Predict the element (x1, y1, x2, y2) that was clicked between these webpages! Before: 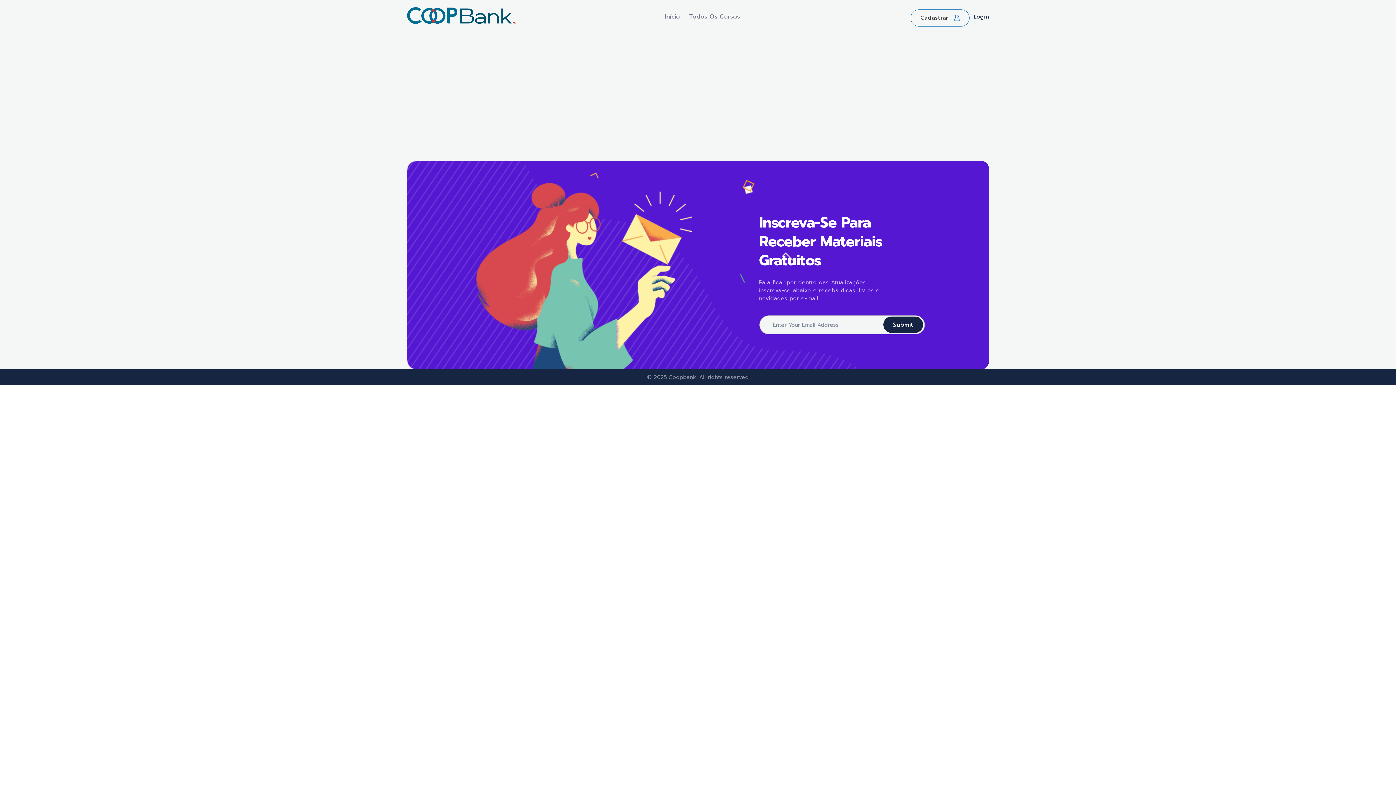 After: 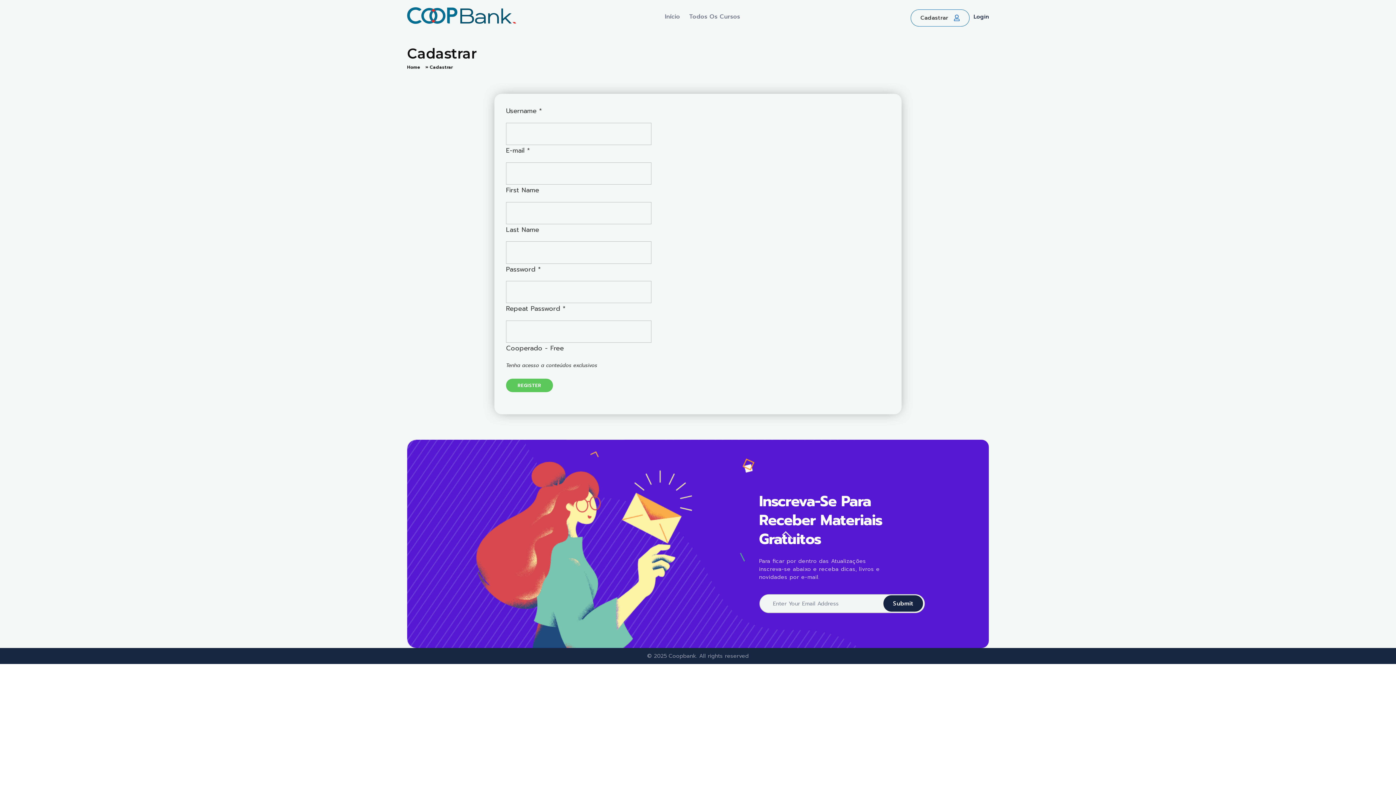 Action: bbox: (911, 9, 969, 26) label: Cadastrar